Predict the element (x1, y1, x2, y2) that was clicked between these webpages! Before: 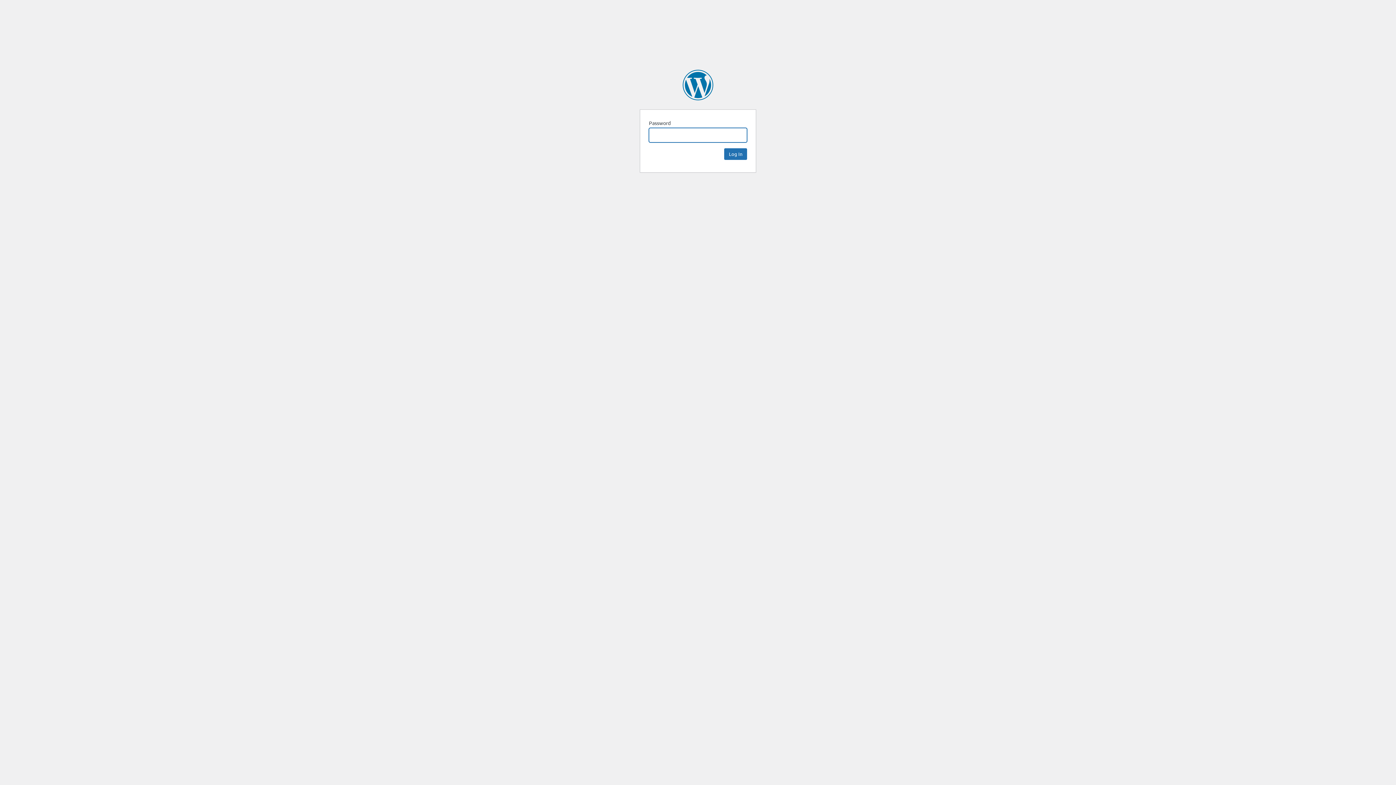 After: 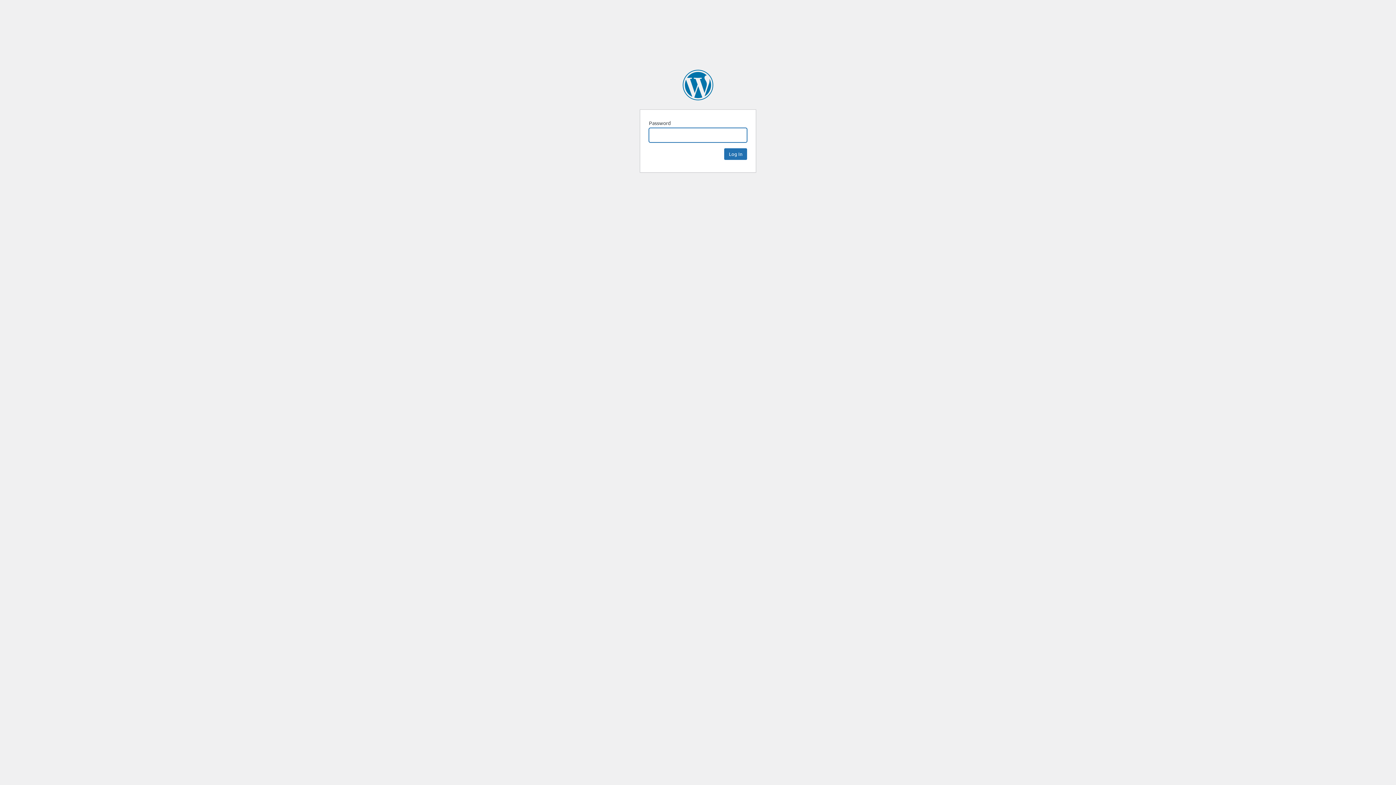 Action: bbox: (682, 69, 713, 100) label: Freemium